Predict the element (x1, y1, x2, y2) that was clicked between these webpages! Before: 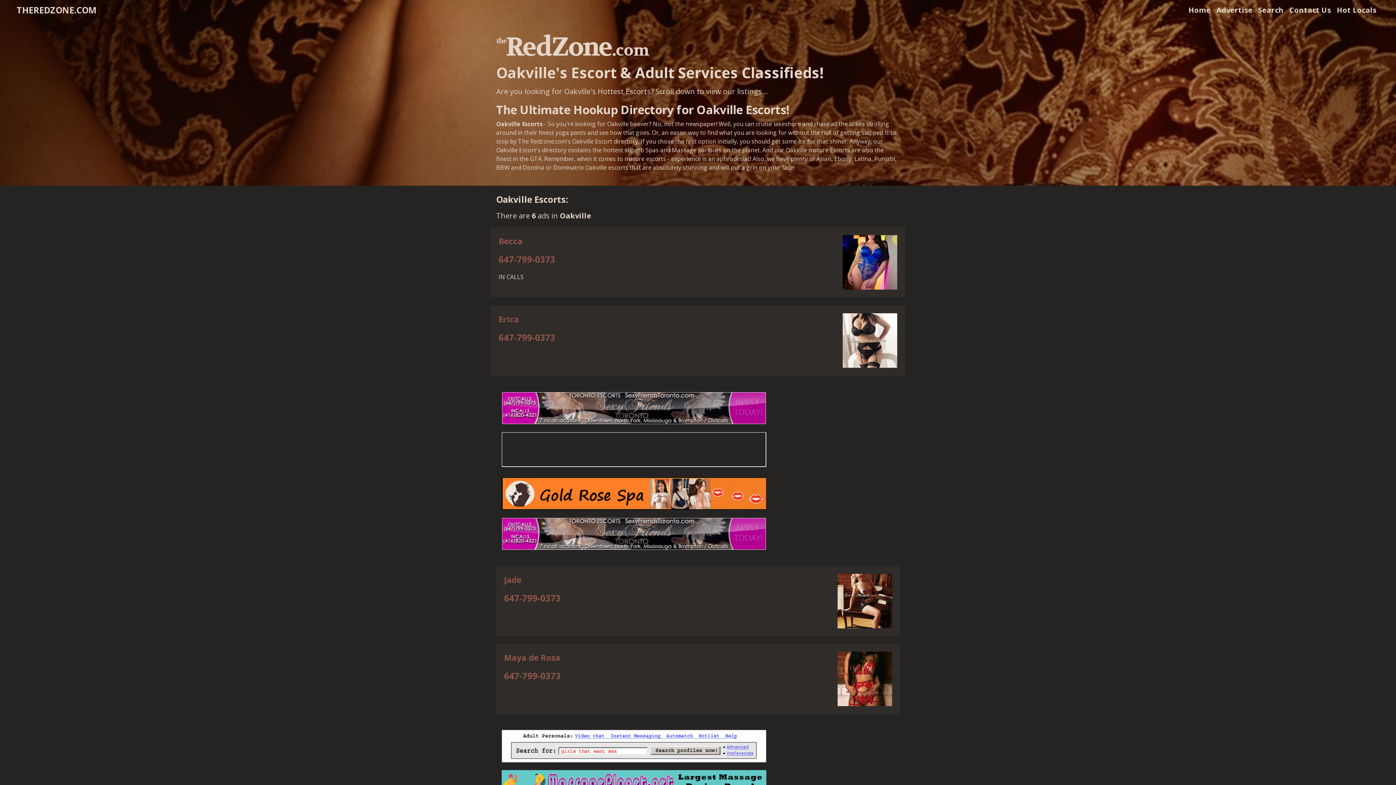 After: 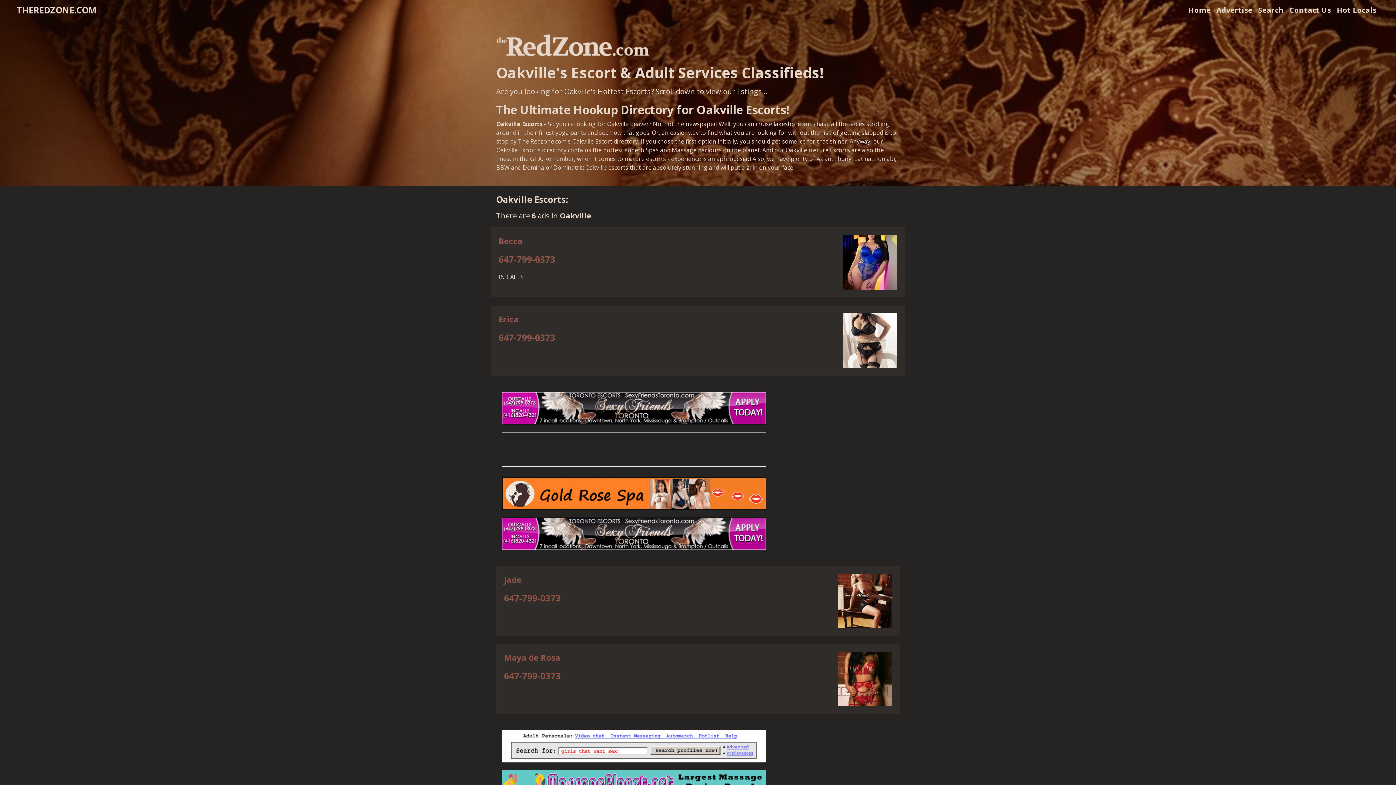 Action: bbox: (501, 529, 766, 537)